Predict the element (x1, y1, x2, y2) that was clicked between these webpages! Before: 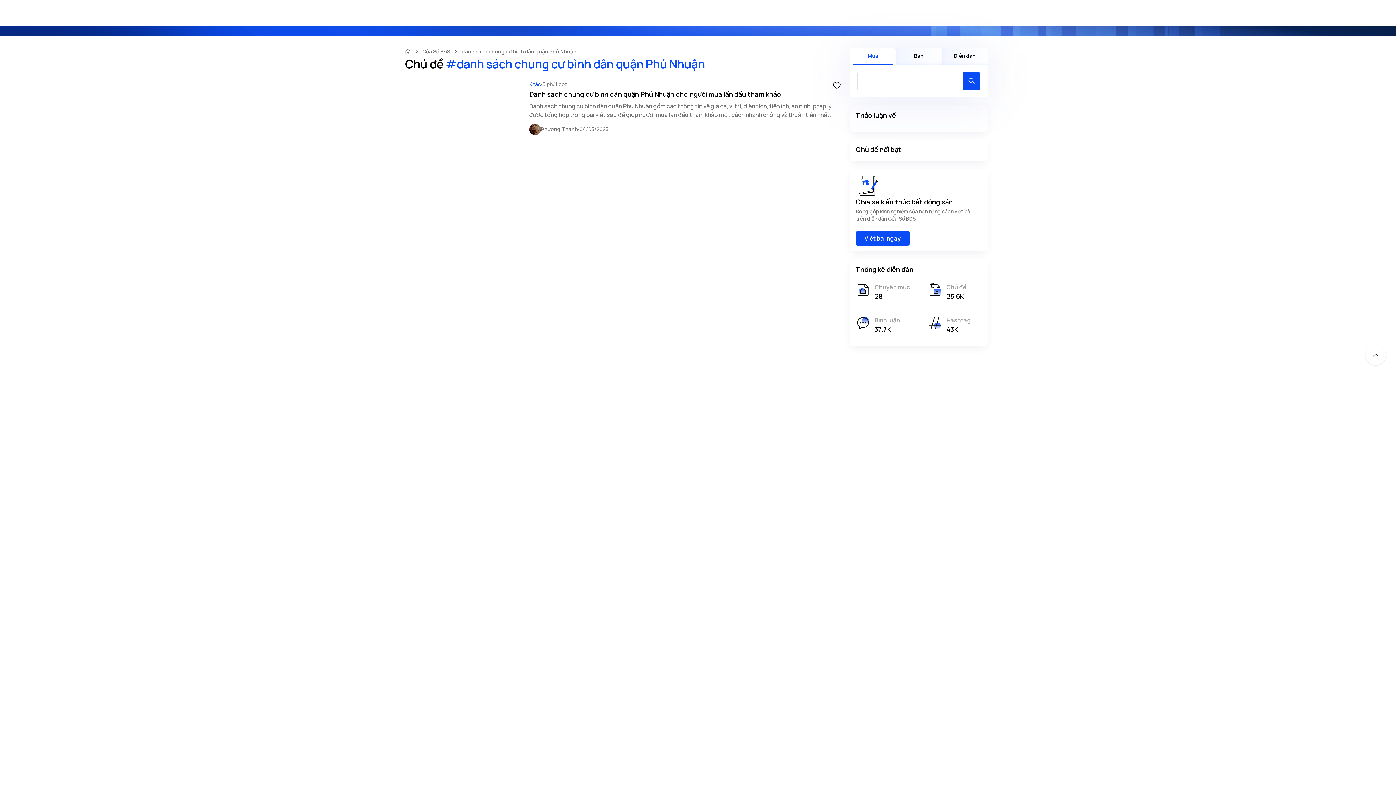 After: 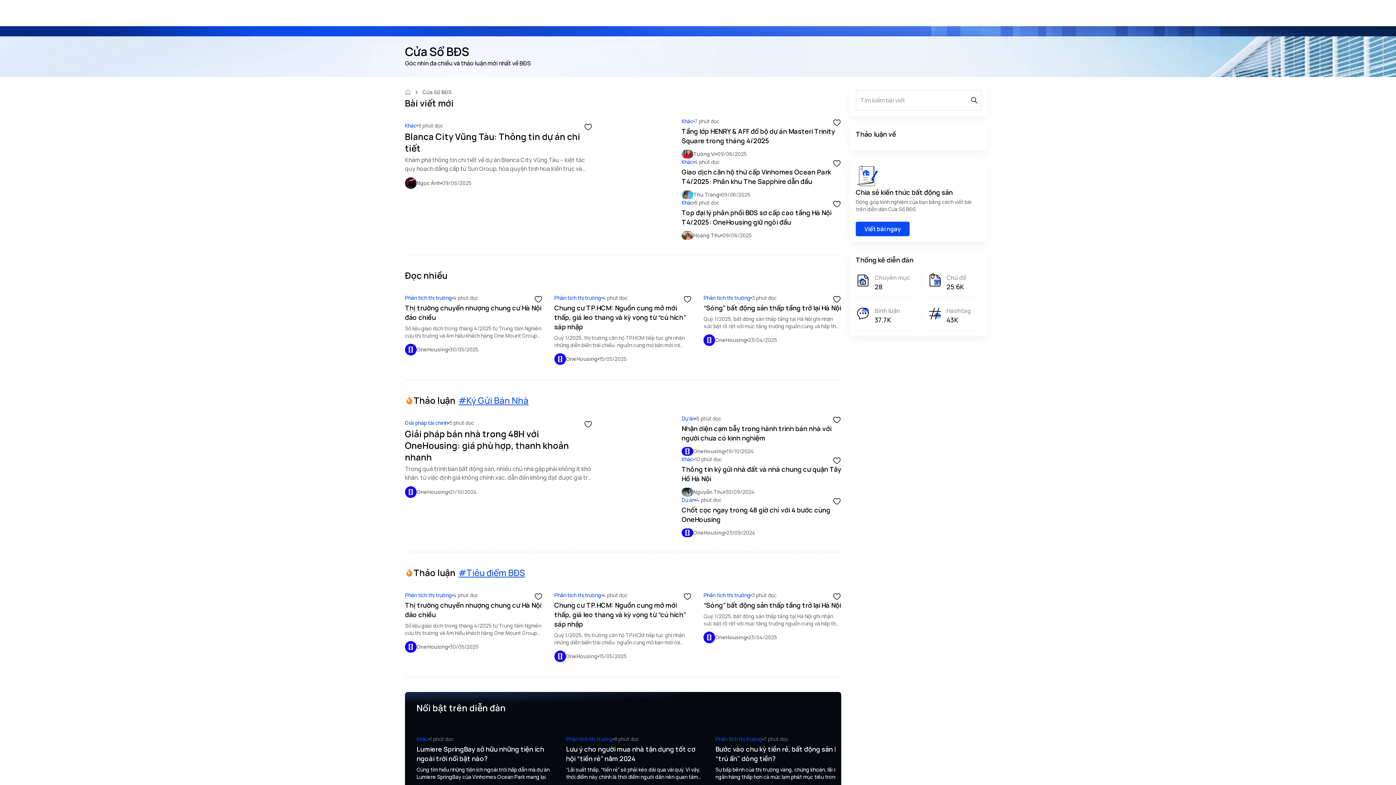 Action: bbox: (422, 48, 450, 54) label: Cửa Sổ BĐS